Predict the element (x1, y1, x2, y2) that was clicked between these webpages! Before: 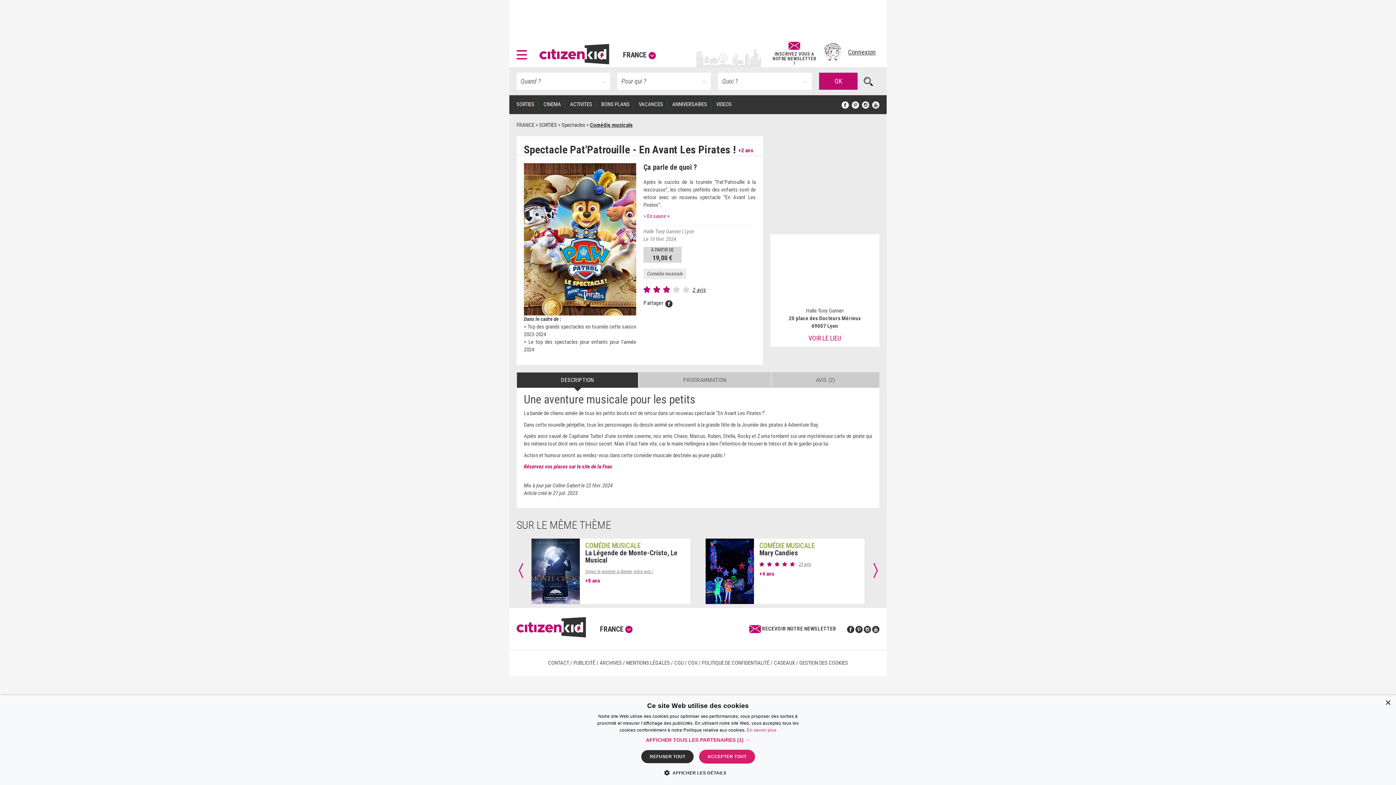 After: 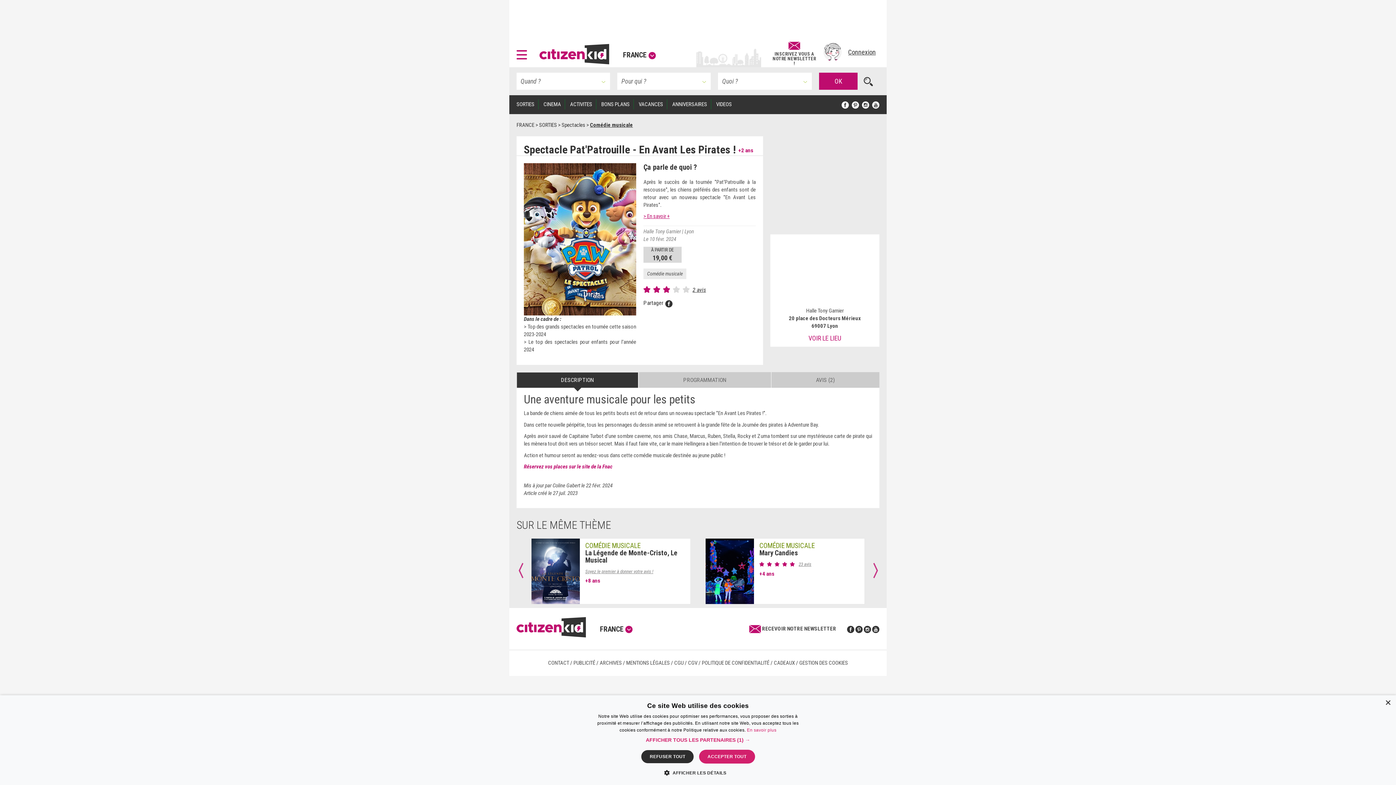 Action: bbox: (643, 212, 669, 219) label: > En savoir +